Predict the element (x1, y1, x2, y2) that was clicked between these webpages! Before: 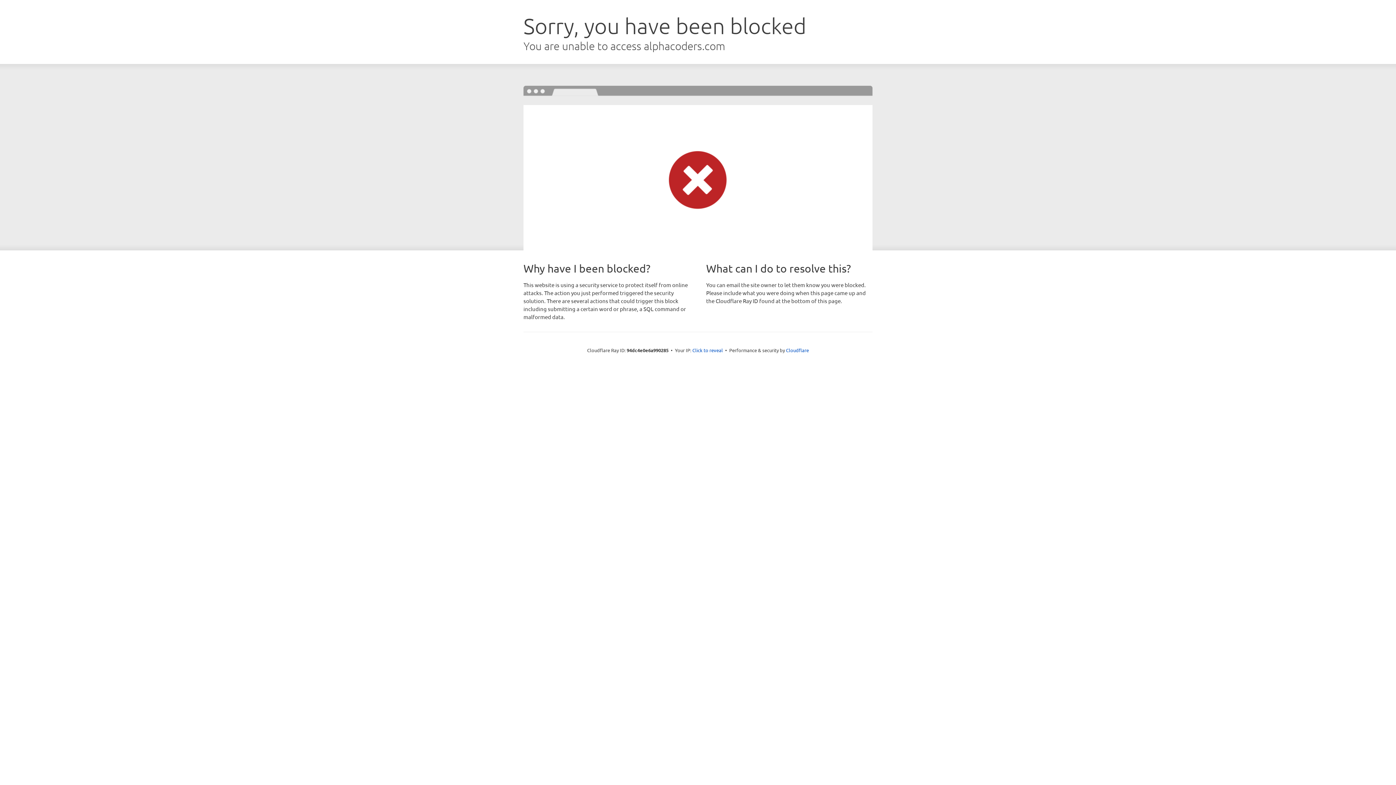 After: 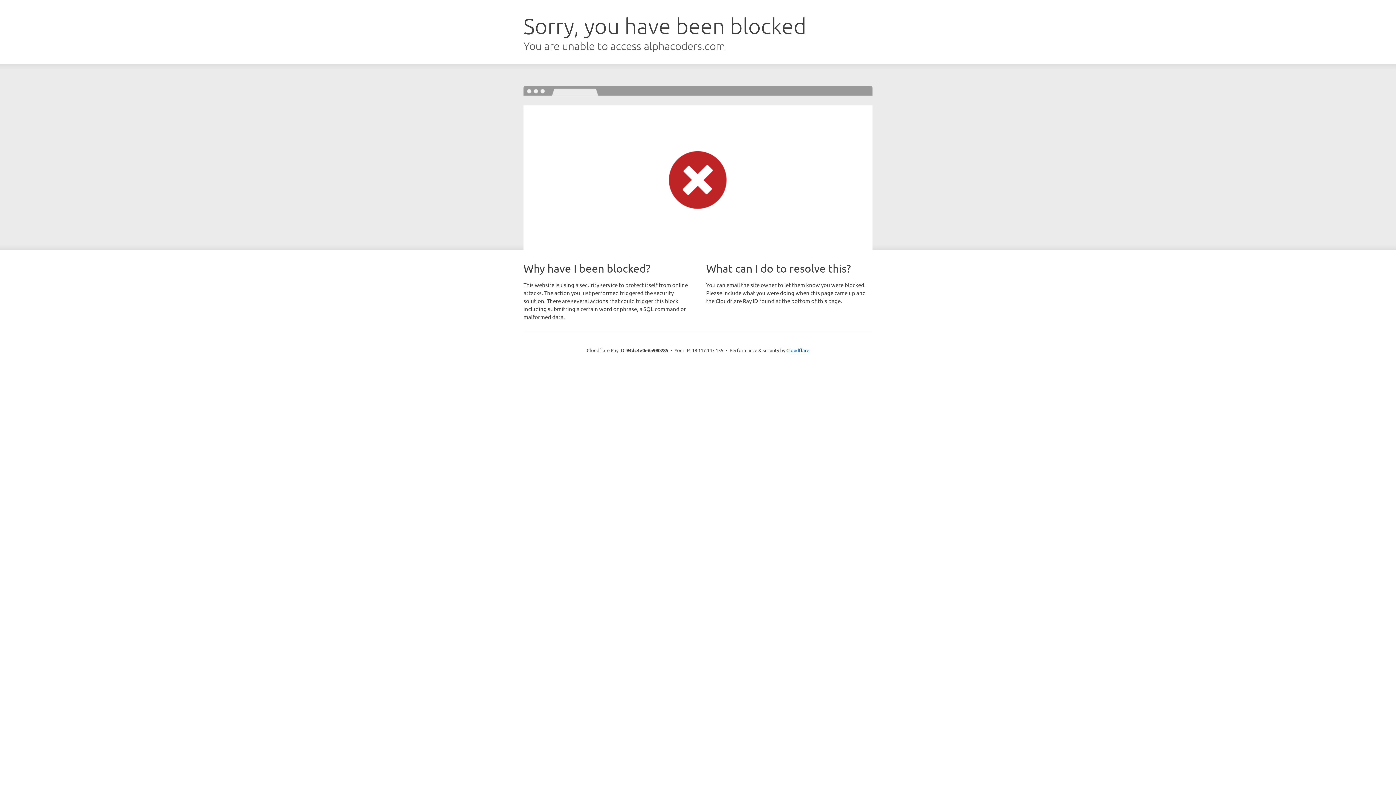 Action: bbox: (692, 346, 723, 353) label: Click to reveal